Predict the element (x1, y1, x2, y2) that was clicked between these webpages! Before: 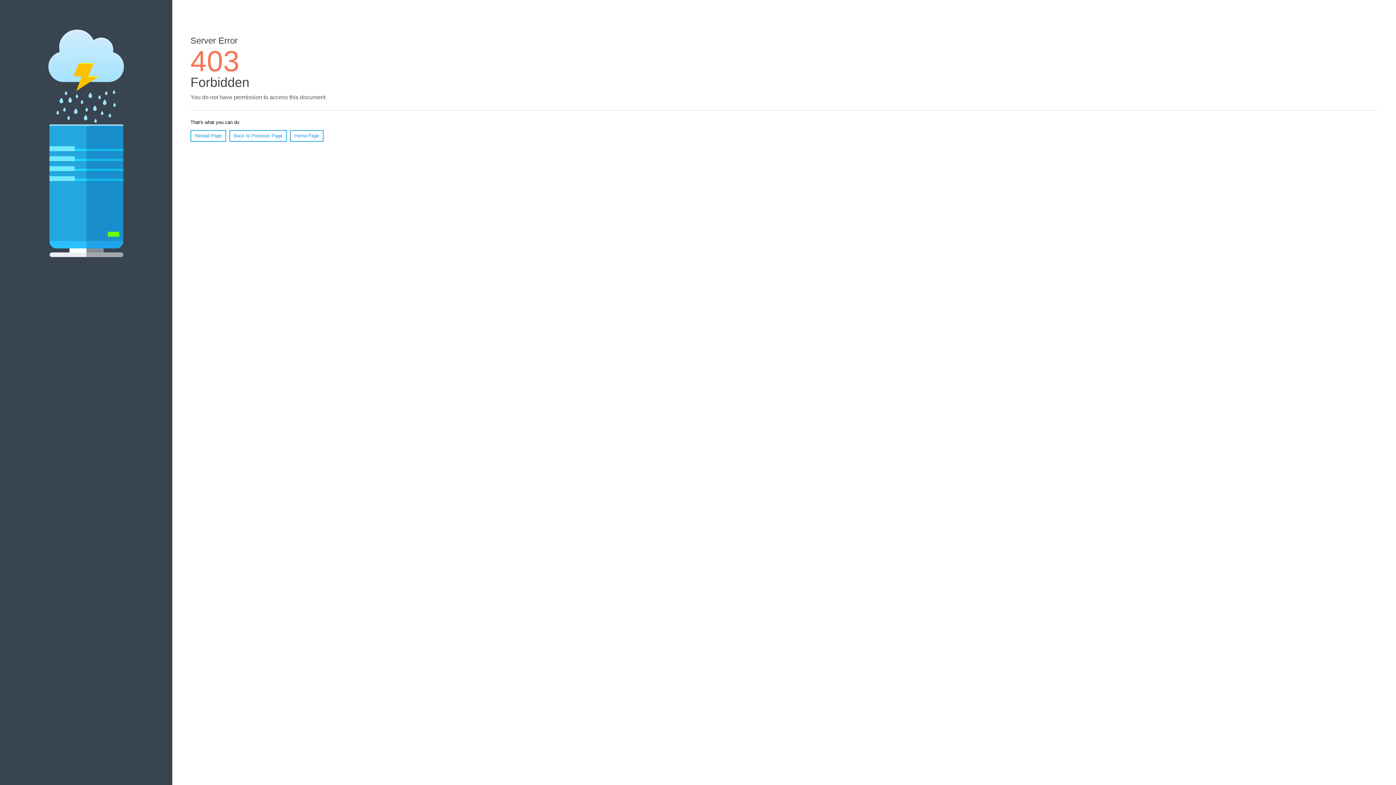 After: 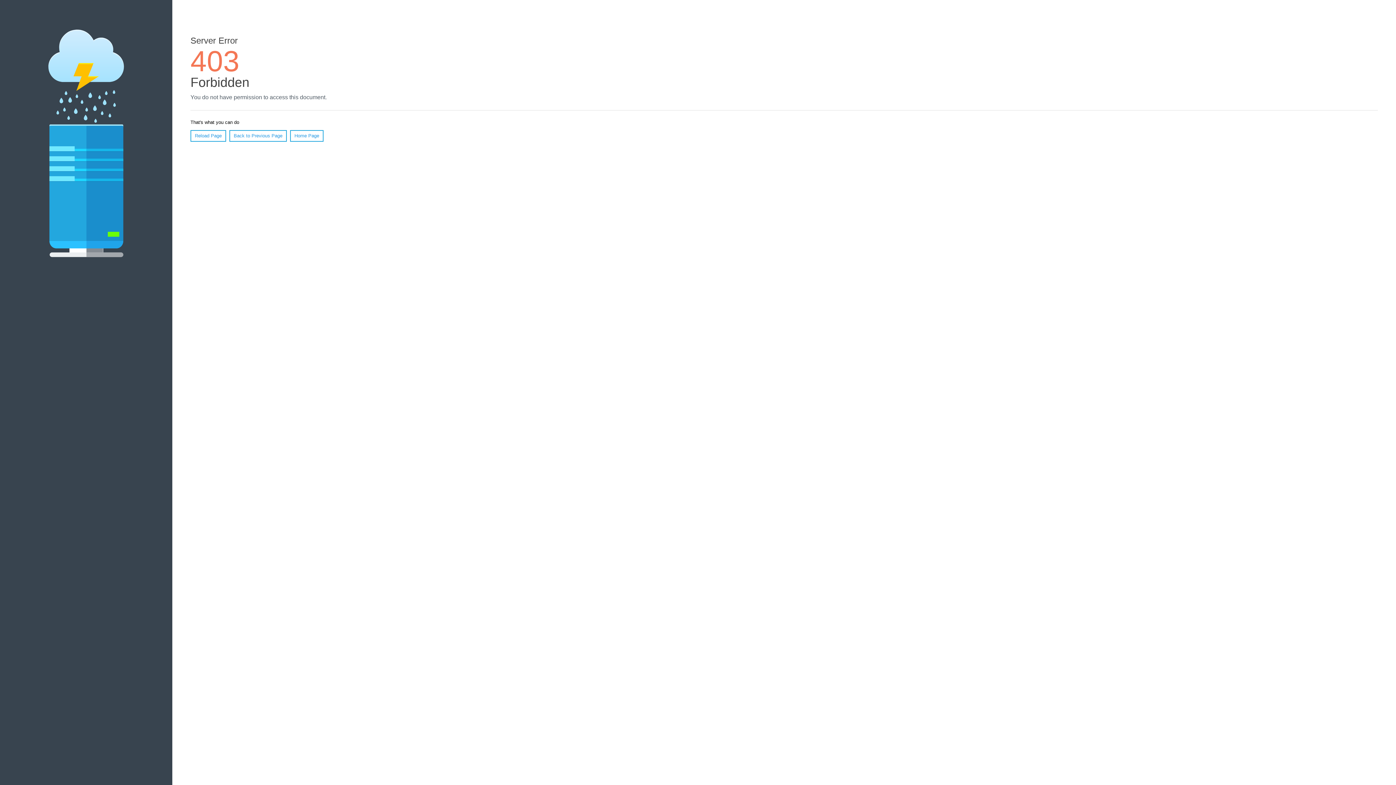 Action: label: Home Page bbox: (290, 130, 323, 141)